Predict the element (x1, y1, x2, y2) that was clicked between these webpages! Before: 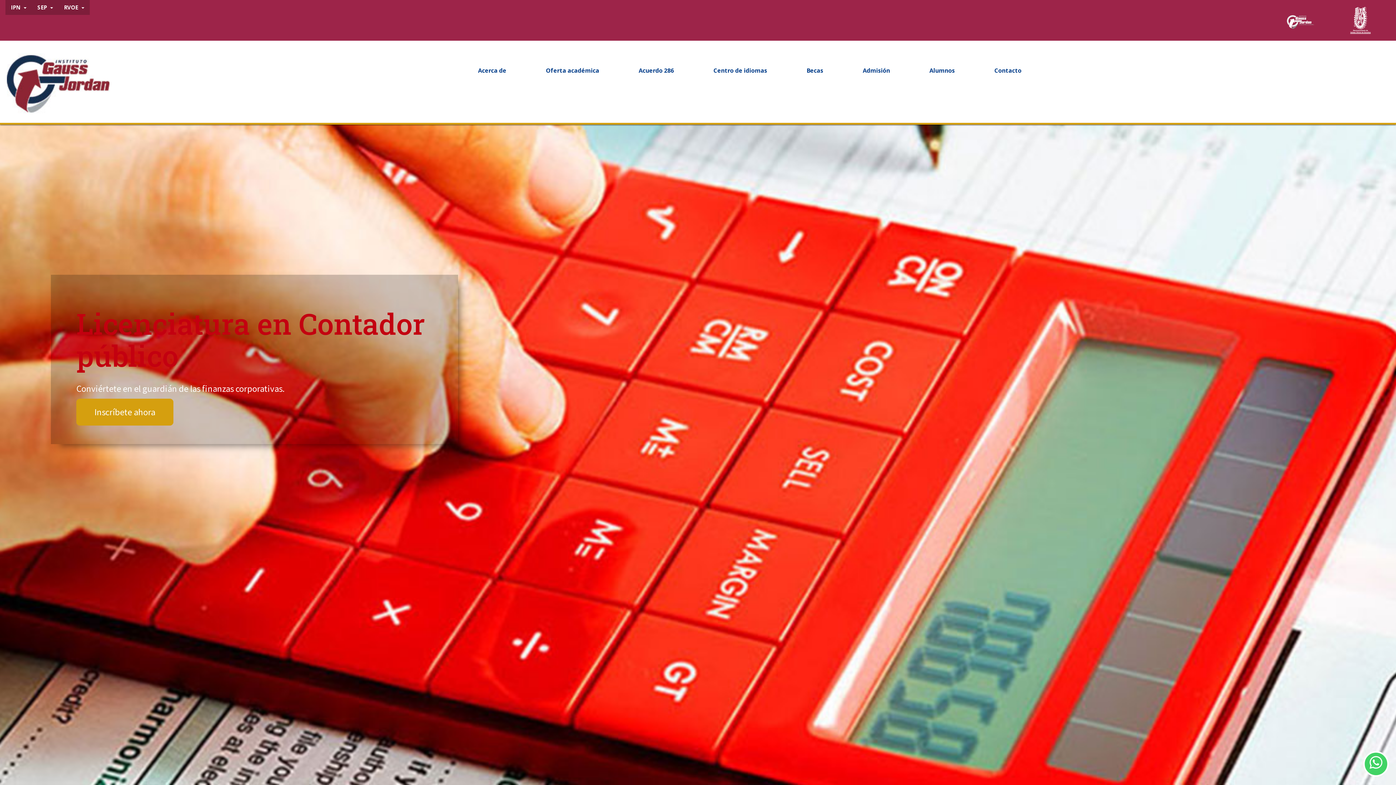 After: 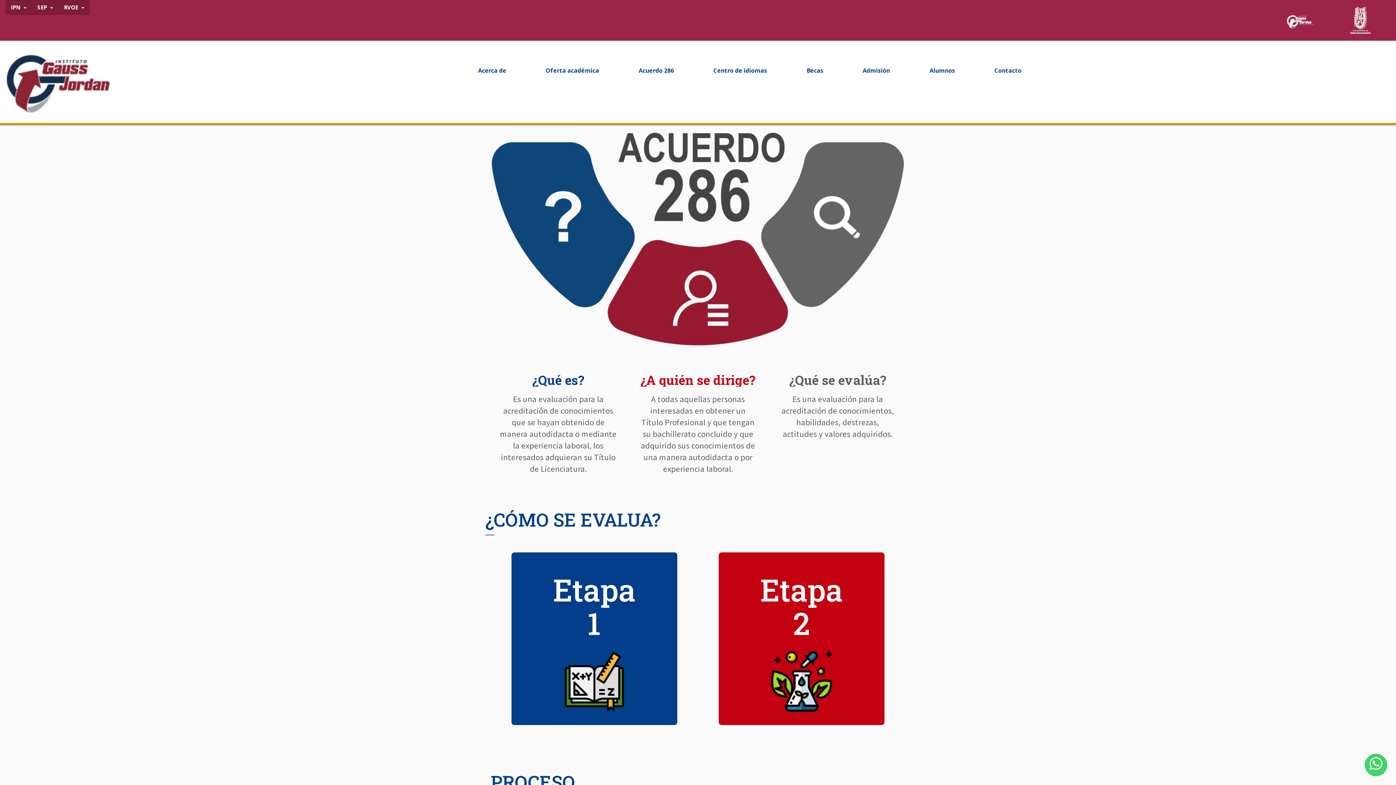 Action: bbox: (638, 66, 674, 74) label: Acuerdo 286